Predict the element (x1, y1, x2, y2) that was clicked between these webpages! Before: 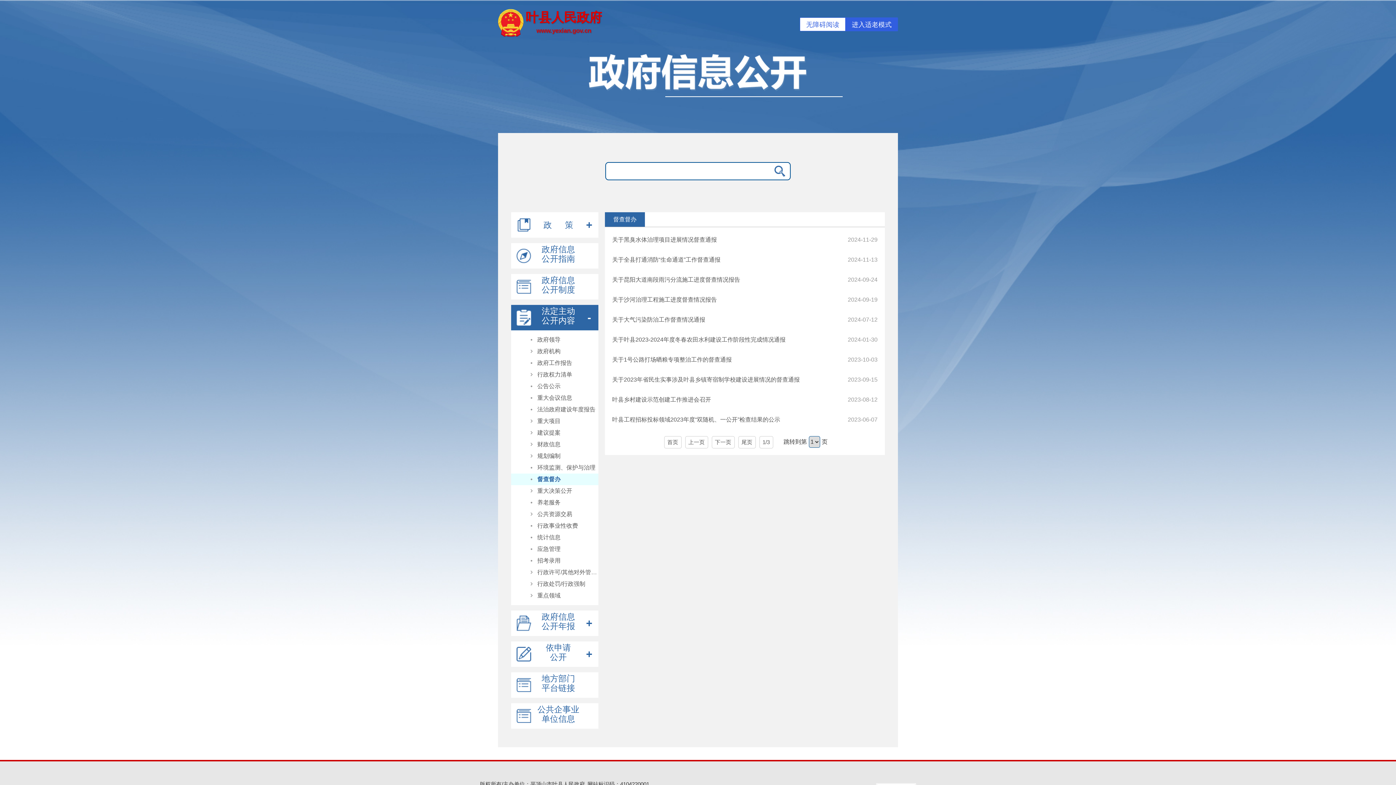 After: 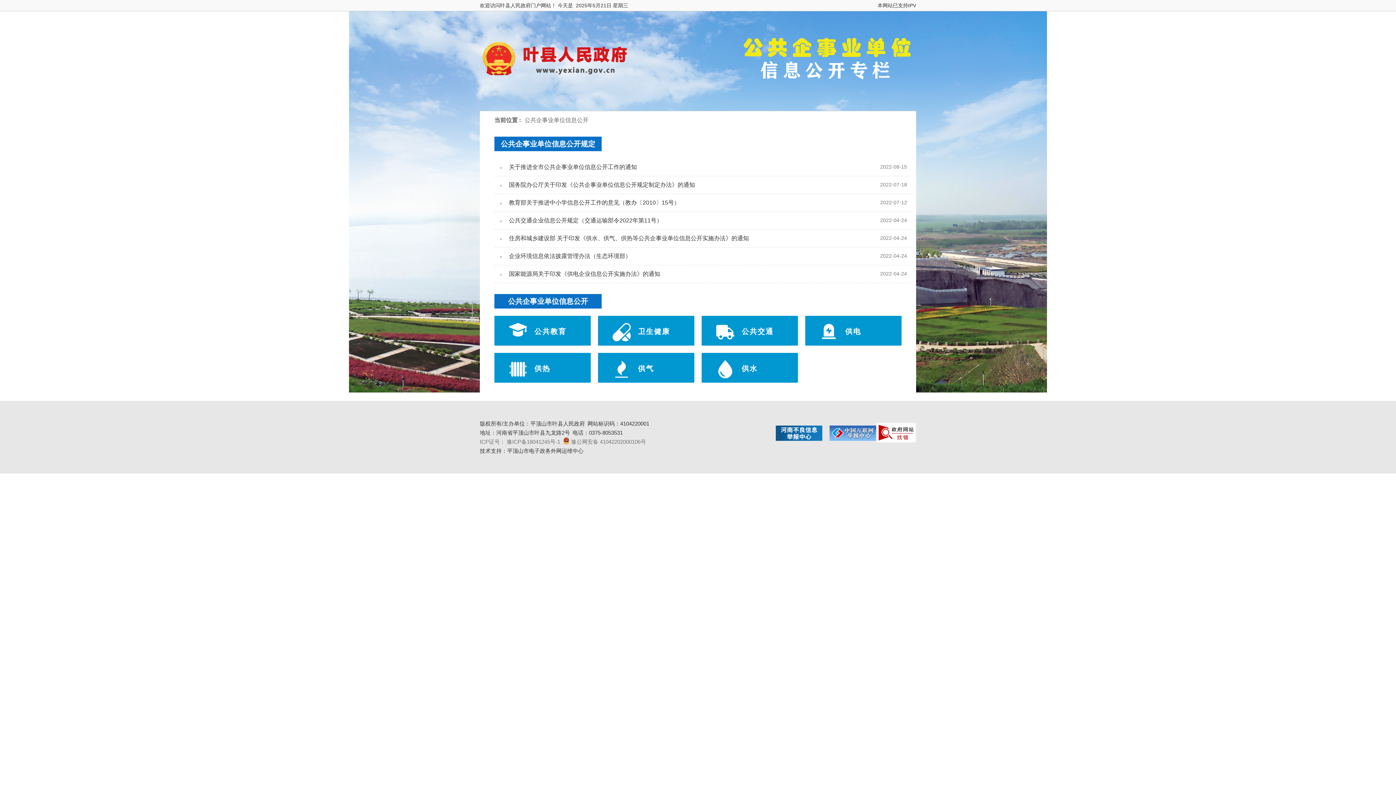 Action: label: 公共企事业
单位信息 bbox: (511, 703, 598, 729)